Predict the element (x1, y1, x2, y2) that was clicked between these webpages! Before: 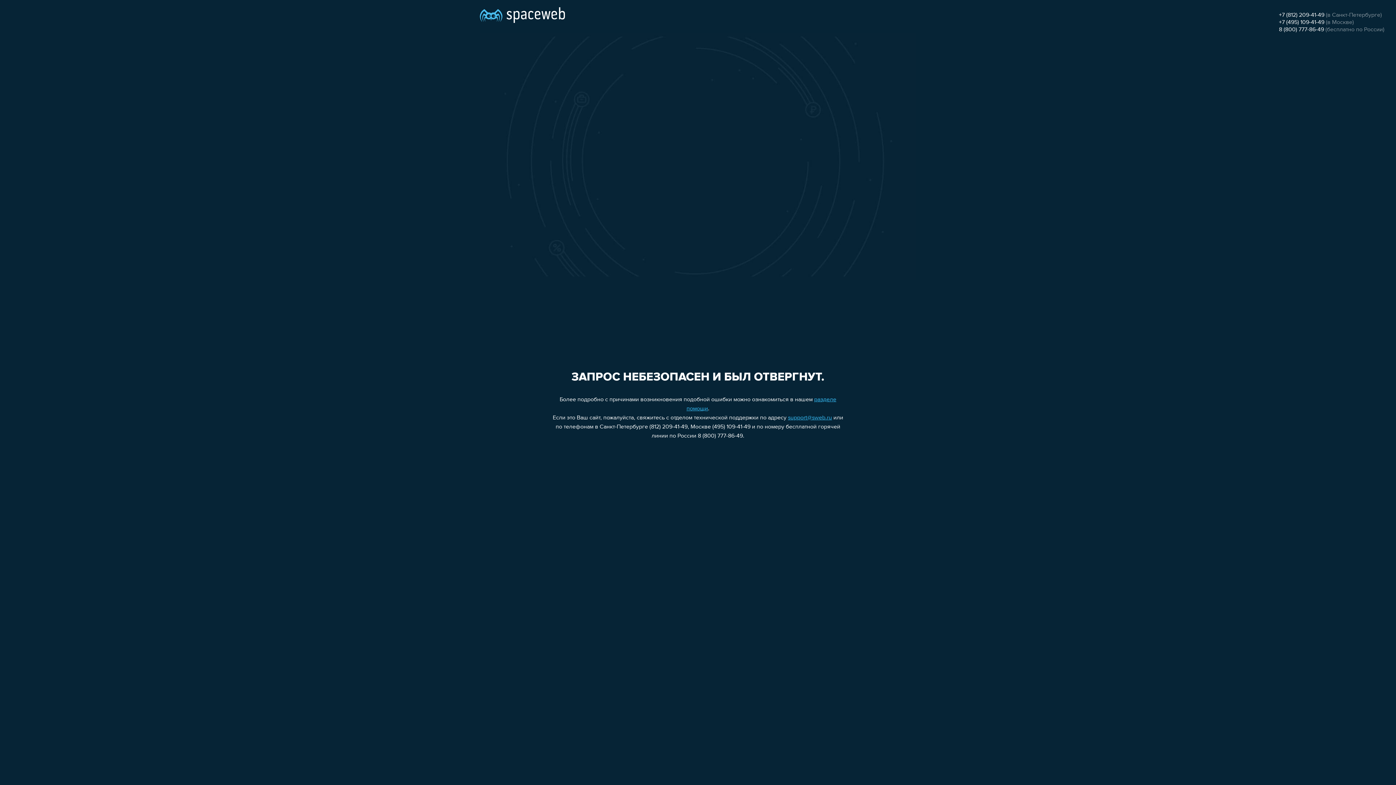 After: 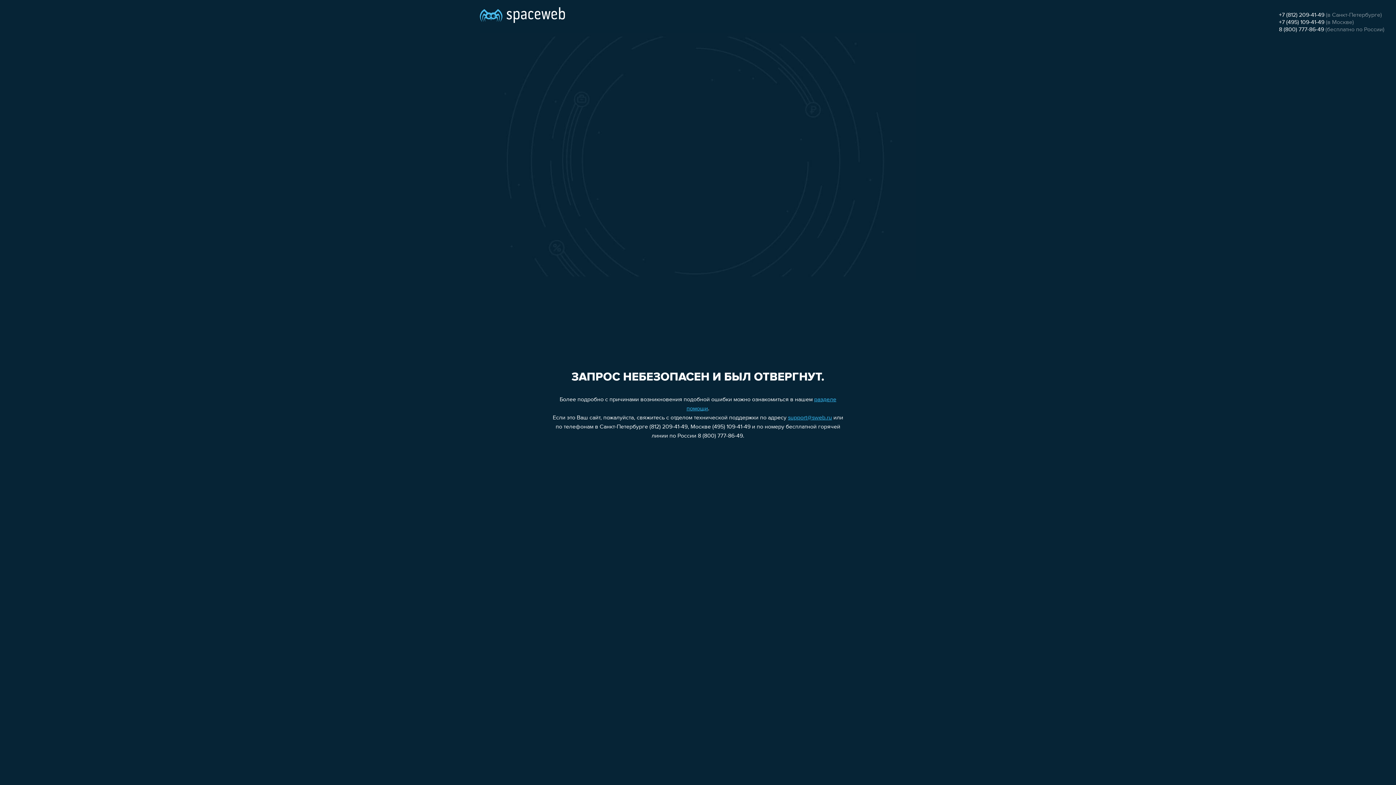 Action: label: +7 (495) 109-41-49 bbox: (1279, 19, 1324, 25)